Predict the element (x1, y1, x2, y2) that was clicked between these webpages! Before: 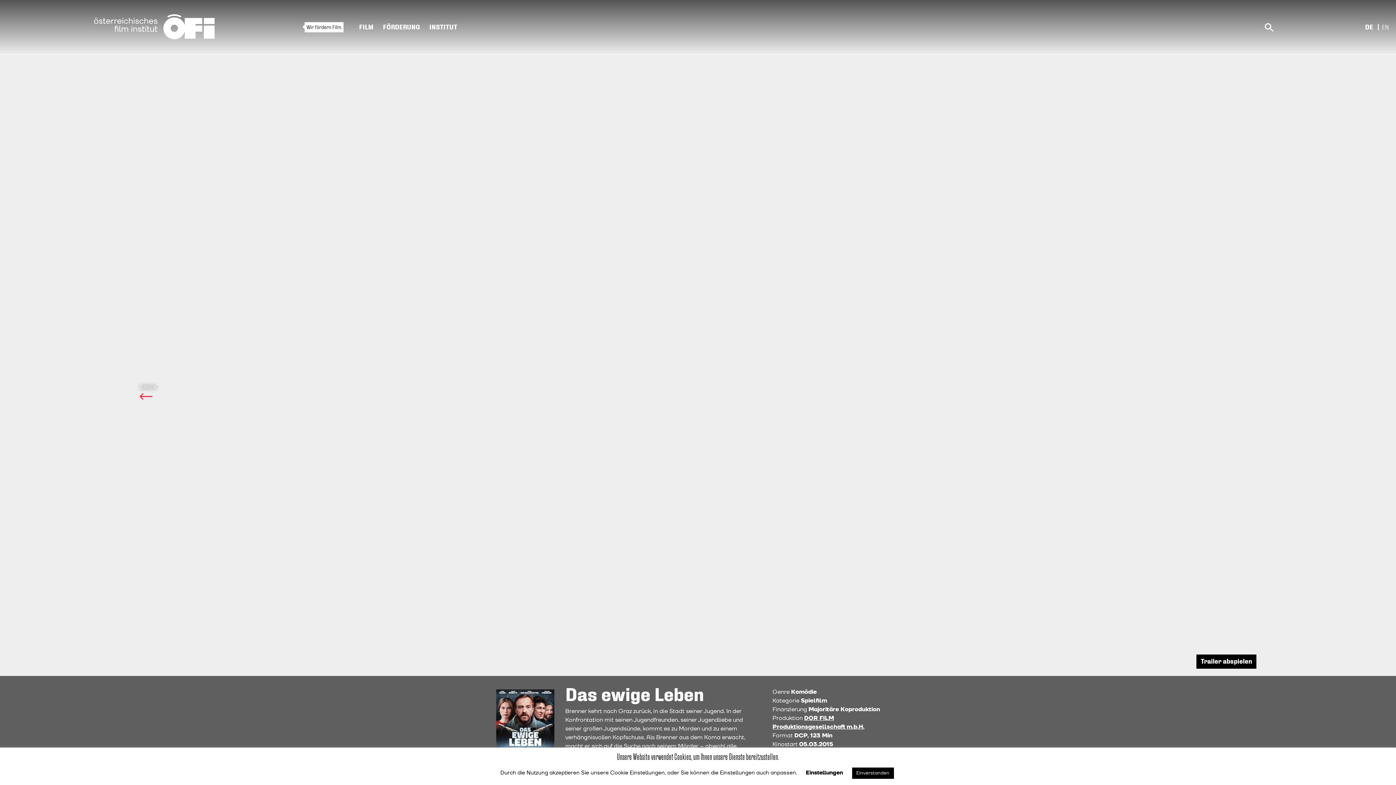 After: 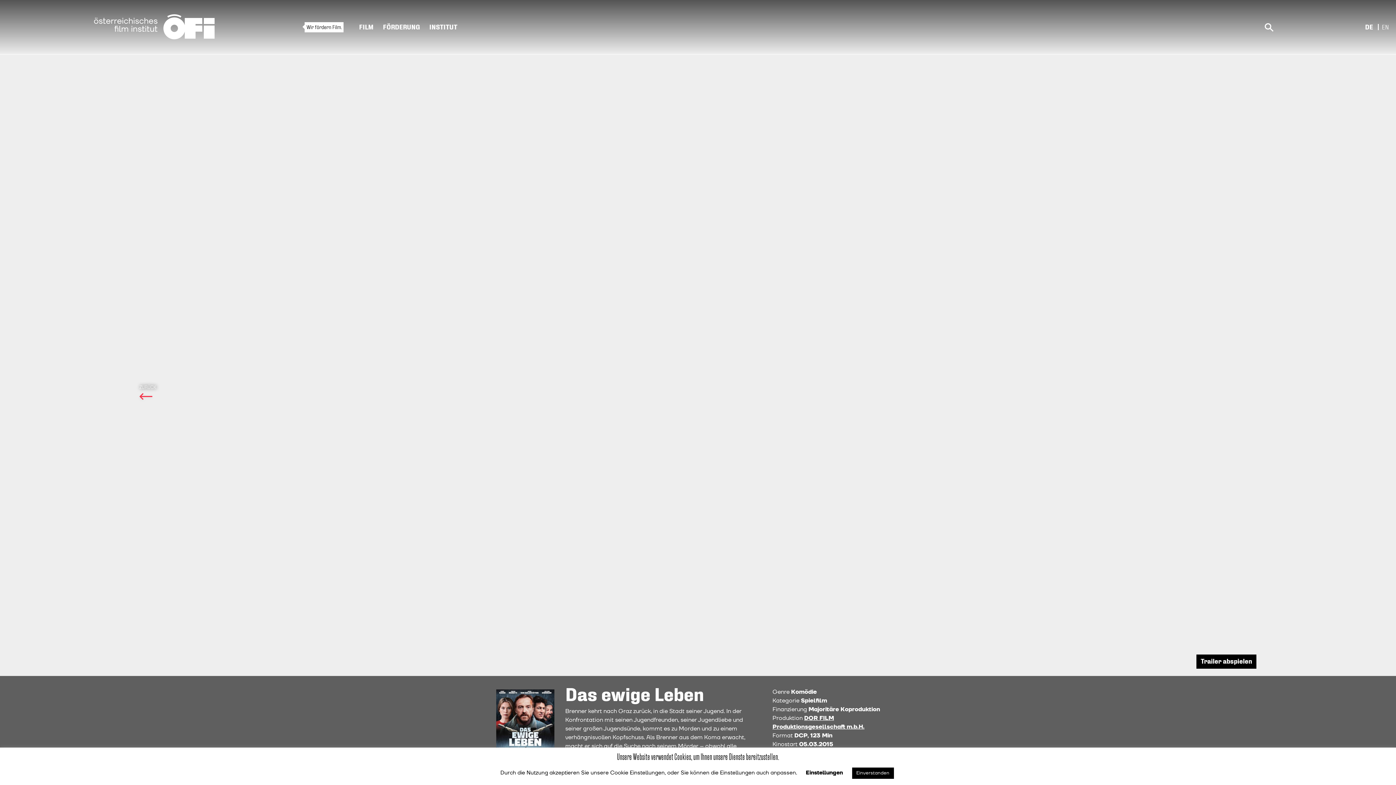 Action: label: DE  bbox: (1365, 19, 1379, 35)